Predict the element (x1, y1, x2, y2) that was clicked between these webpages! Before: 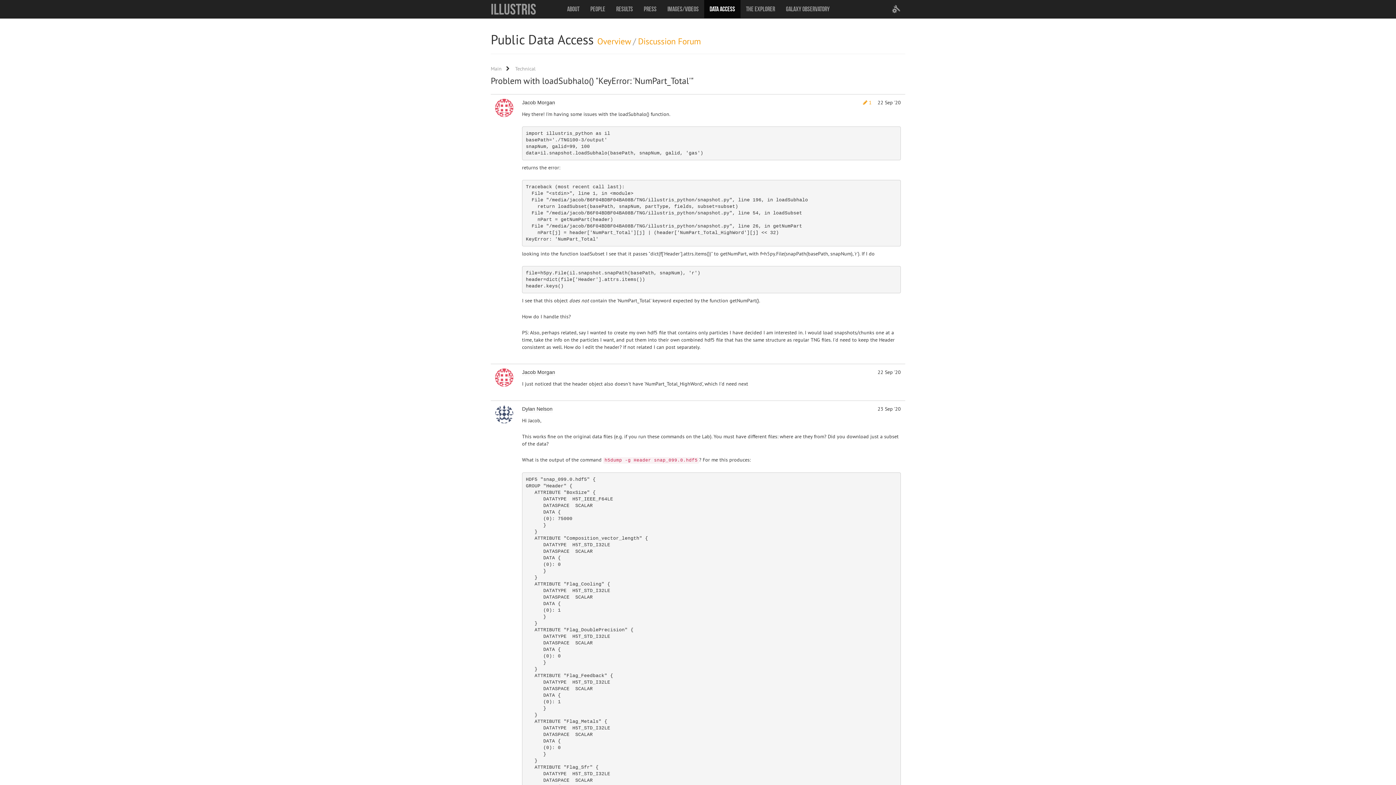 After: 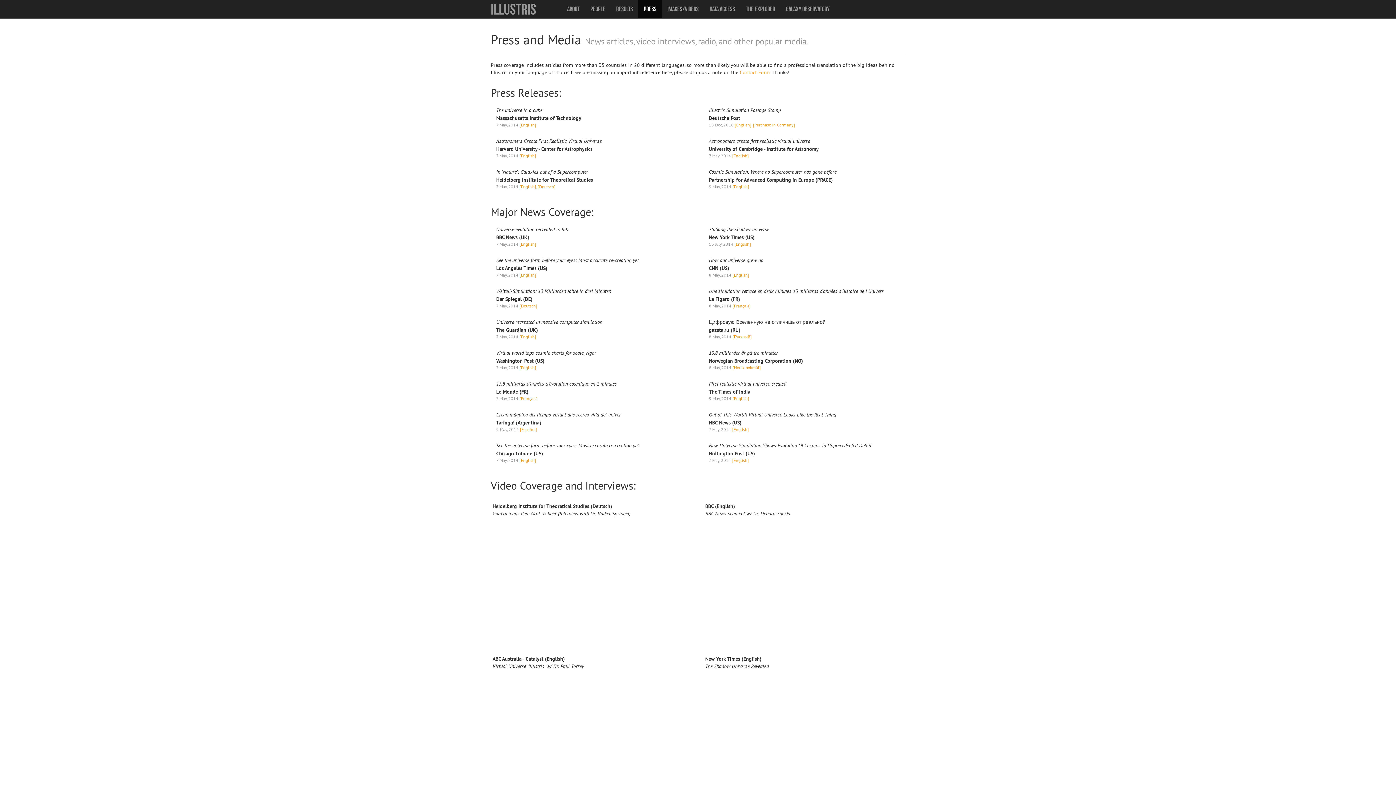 Action: bbox: (638, 0, 662, 18) label: Press